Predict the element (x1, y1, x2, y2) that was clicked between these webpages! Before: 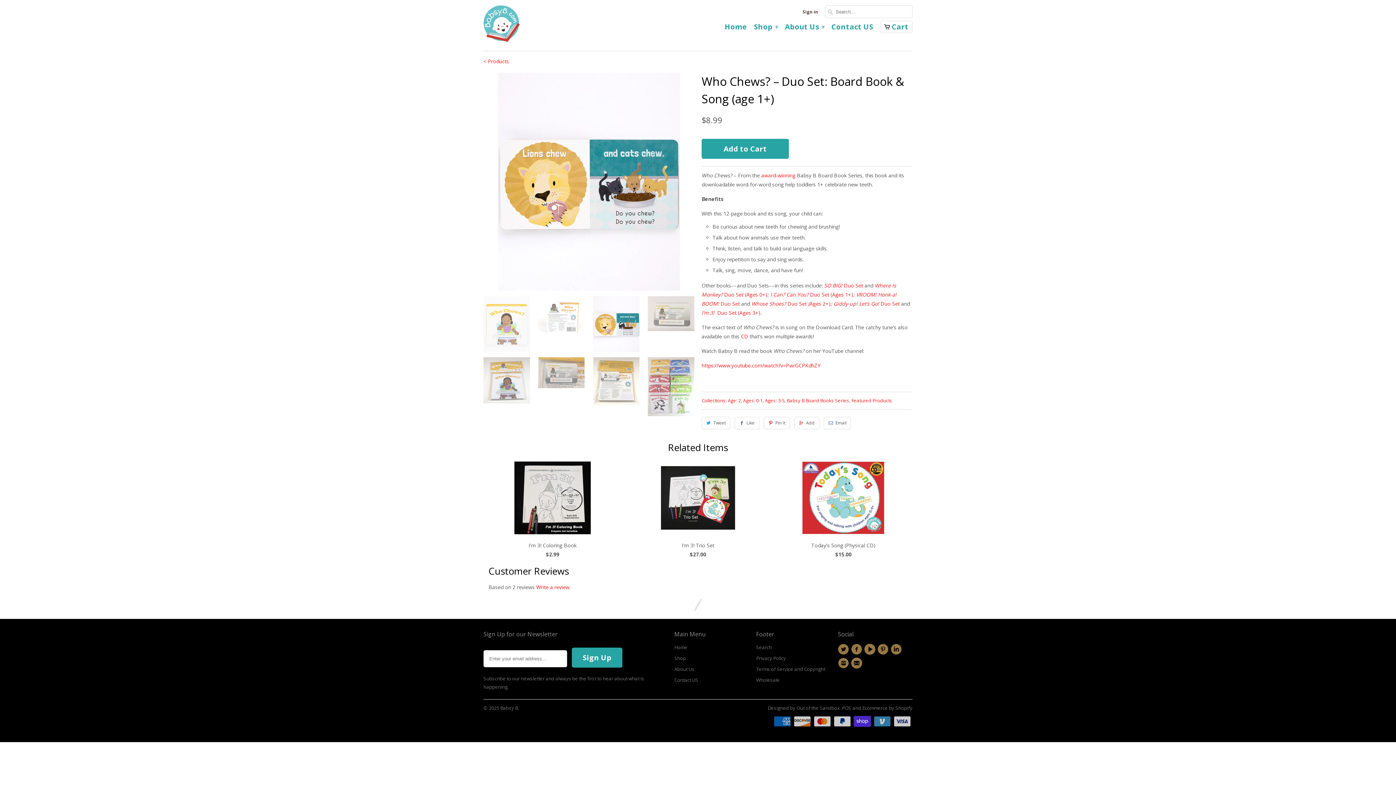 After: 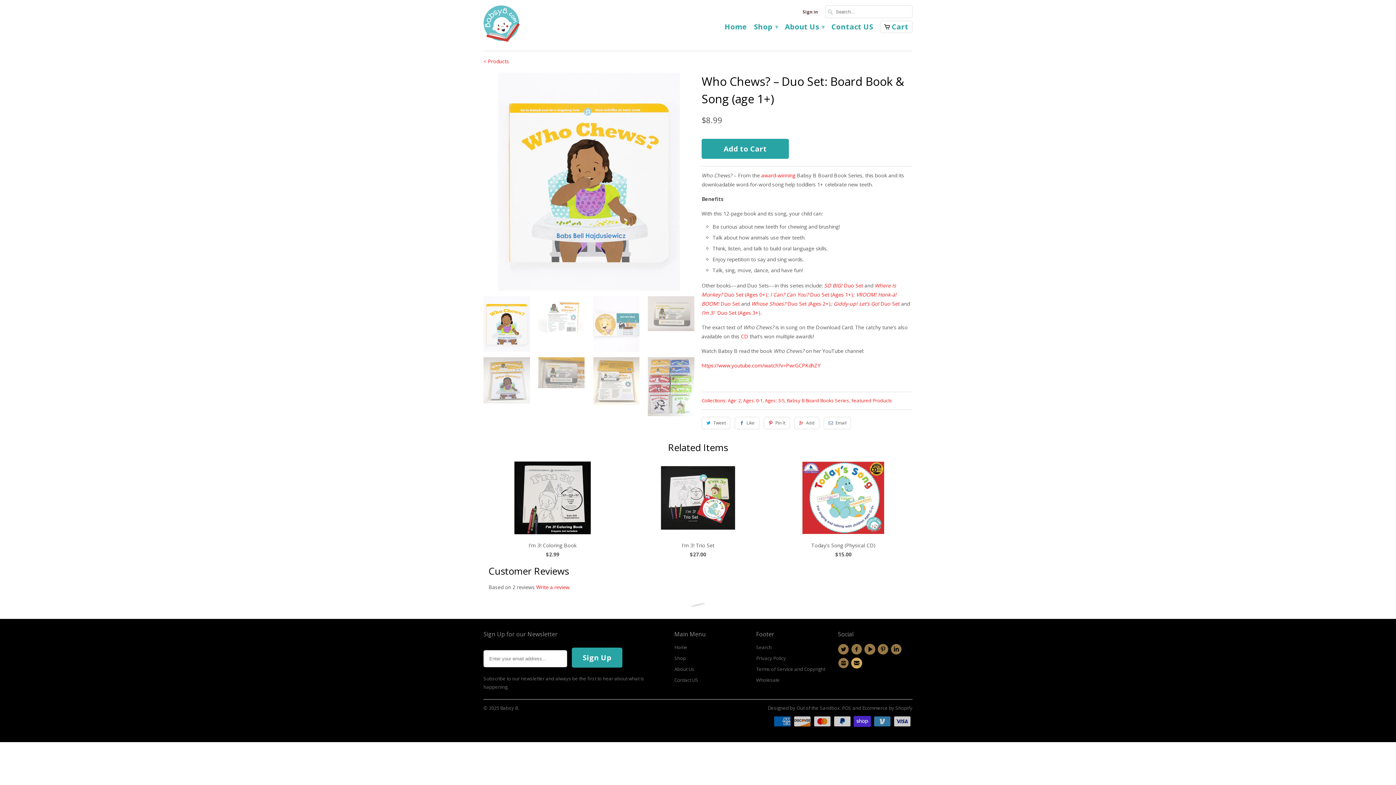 Action: bbox: (851, 658, 864, 669)